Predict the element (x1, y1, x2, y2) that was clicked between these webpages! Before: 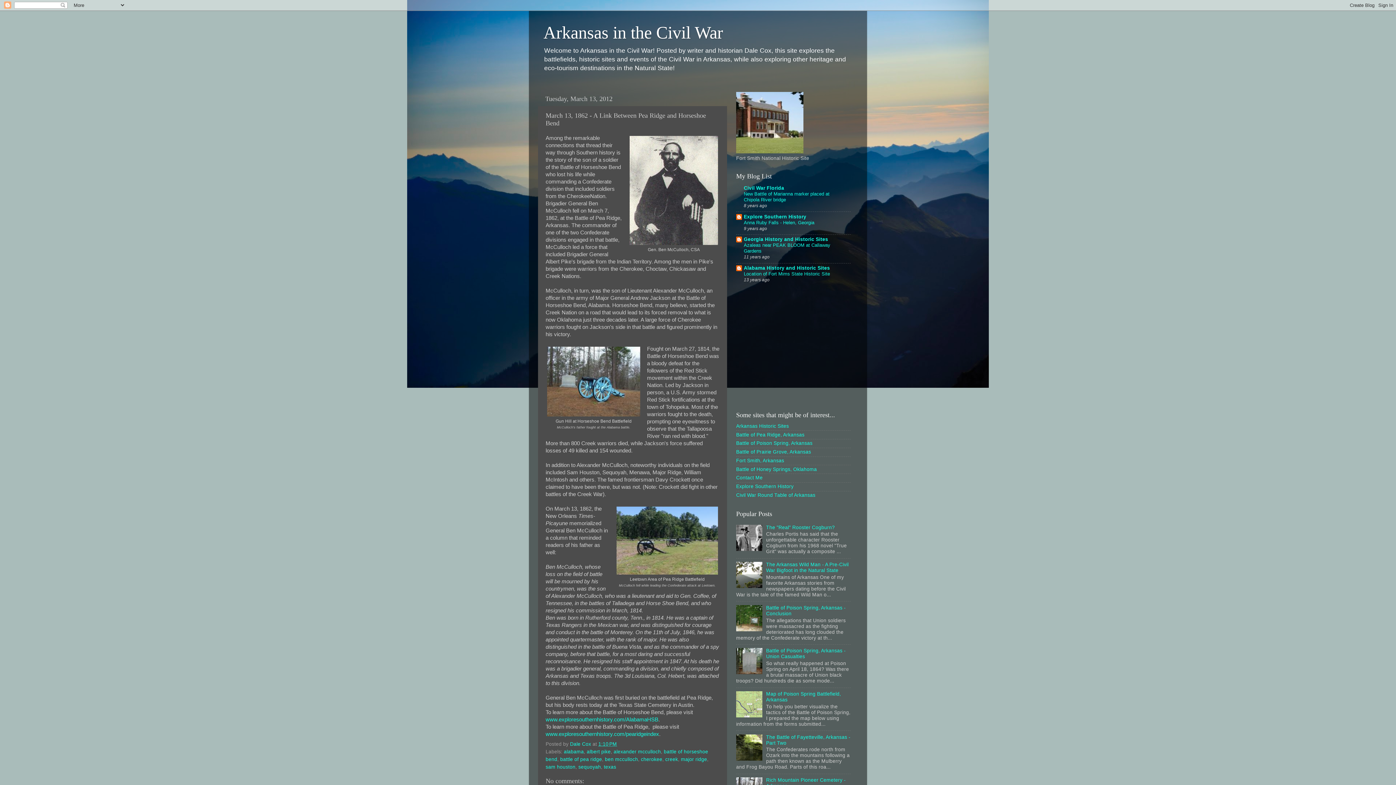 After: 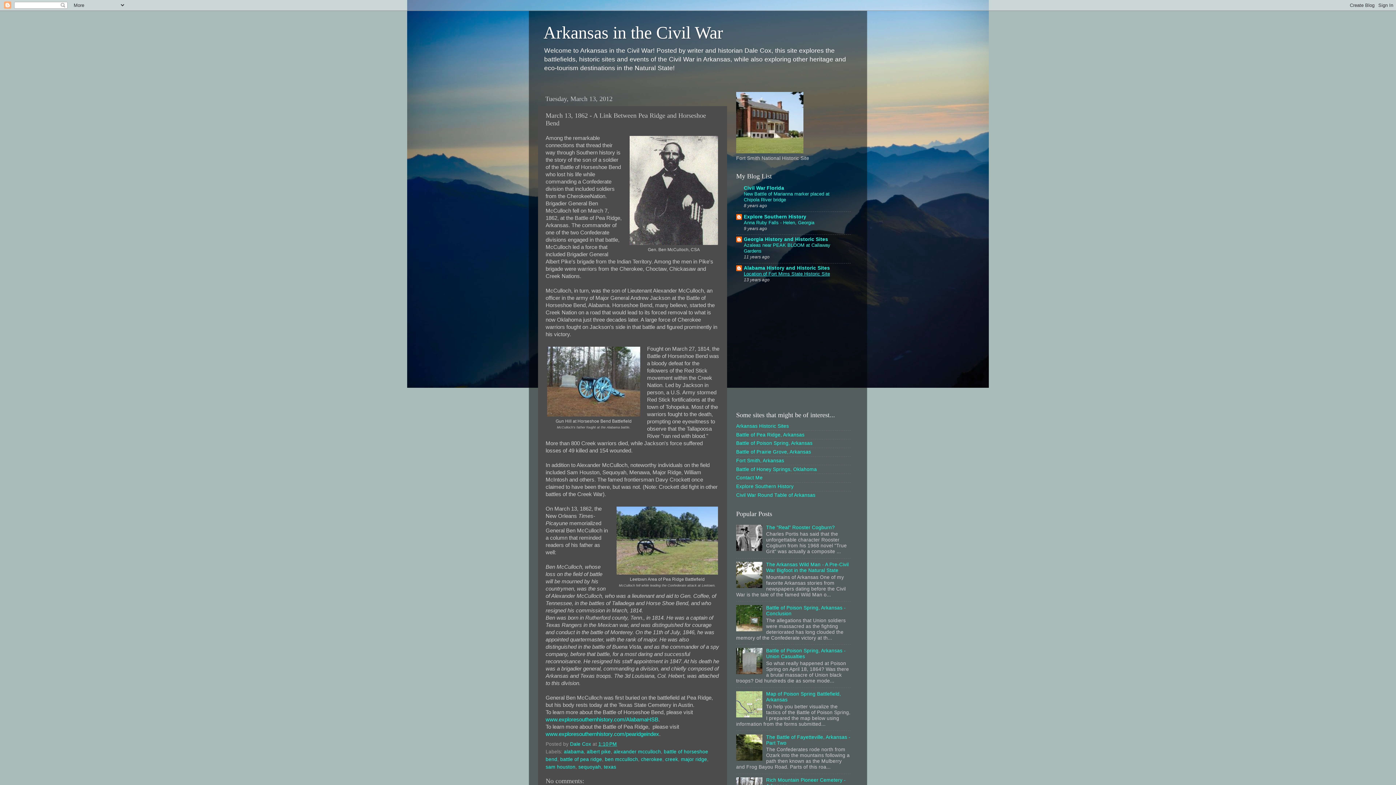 Action: label: Location of Fort Mims State Historic Site bbox: (744, 271, 830, 276)